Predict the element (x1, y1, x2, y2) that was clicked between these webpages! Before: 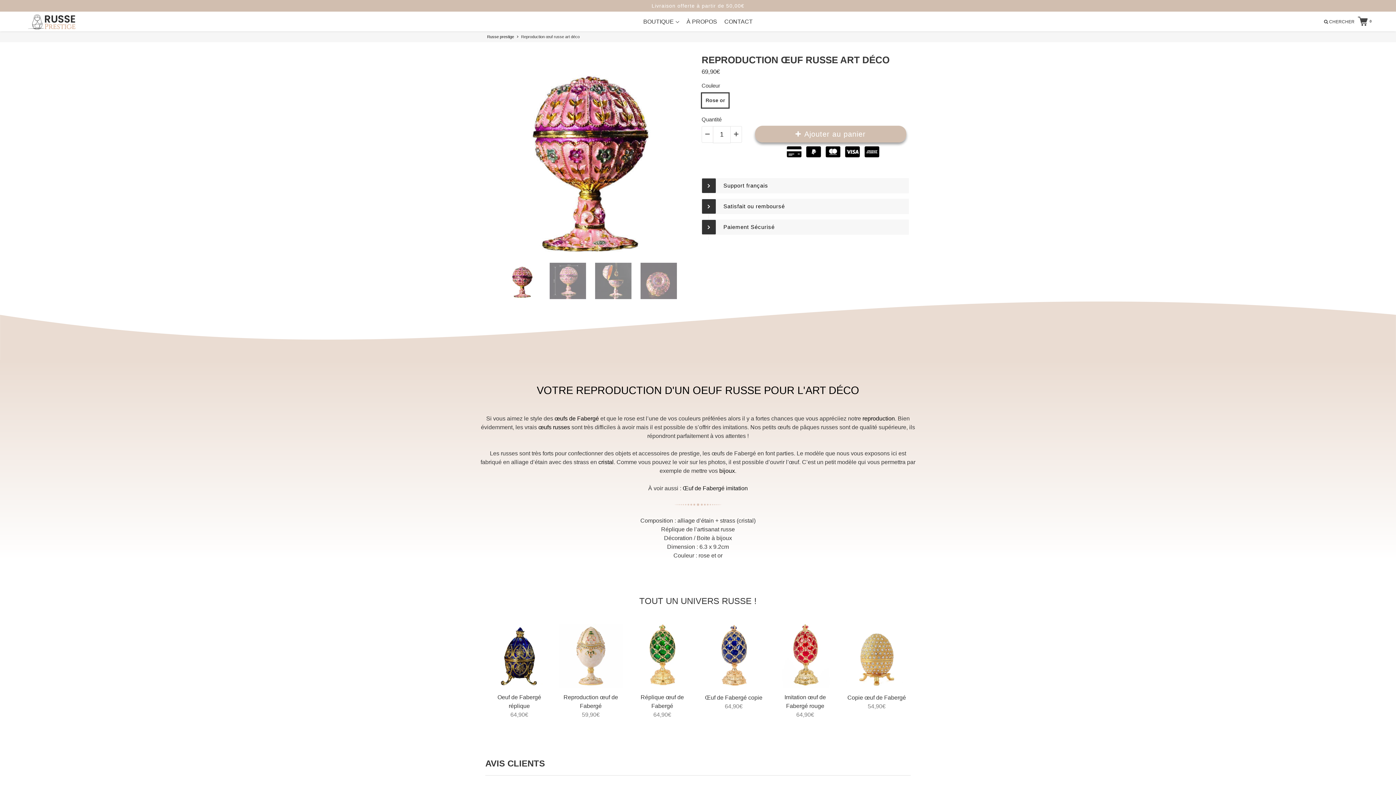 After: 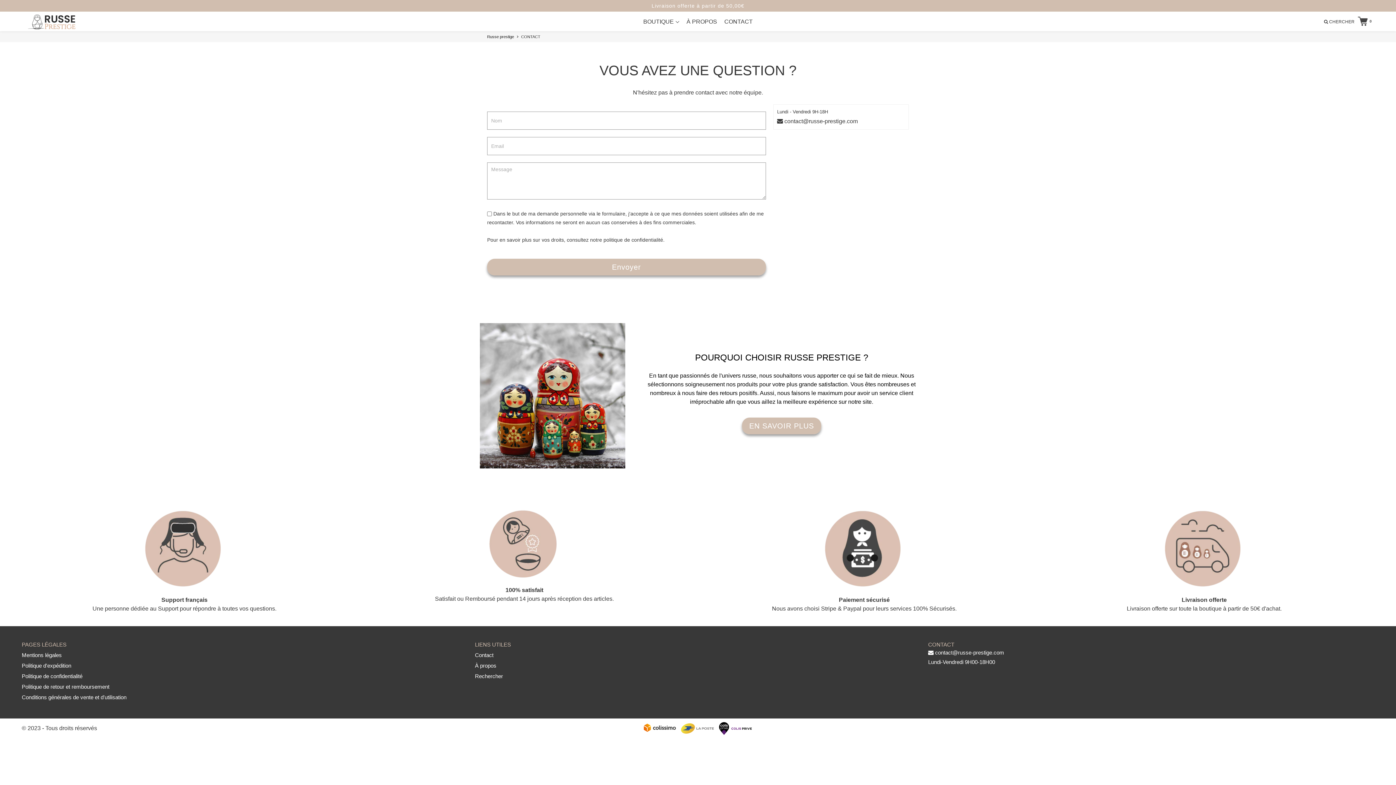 Action: bbox: (720, 12, 756, 31) label: CONTACT